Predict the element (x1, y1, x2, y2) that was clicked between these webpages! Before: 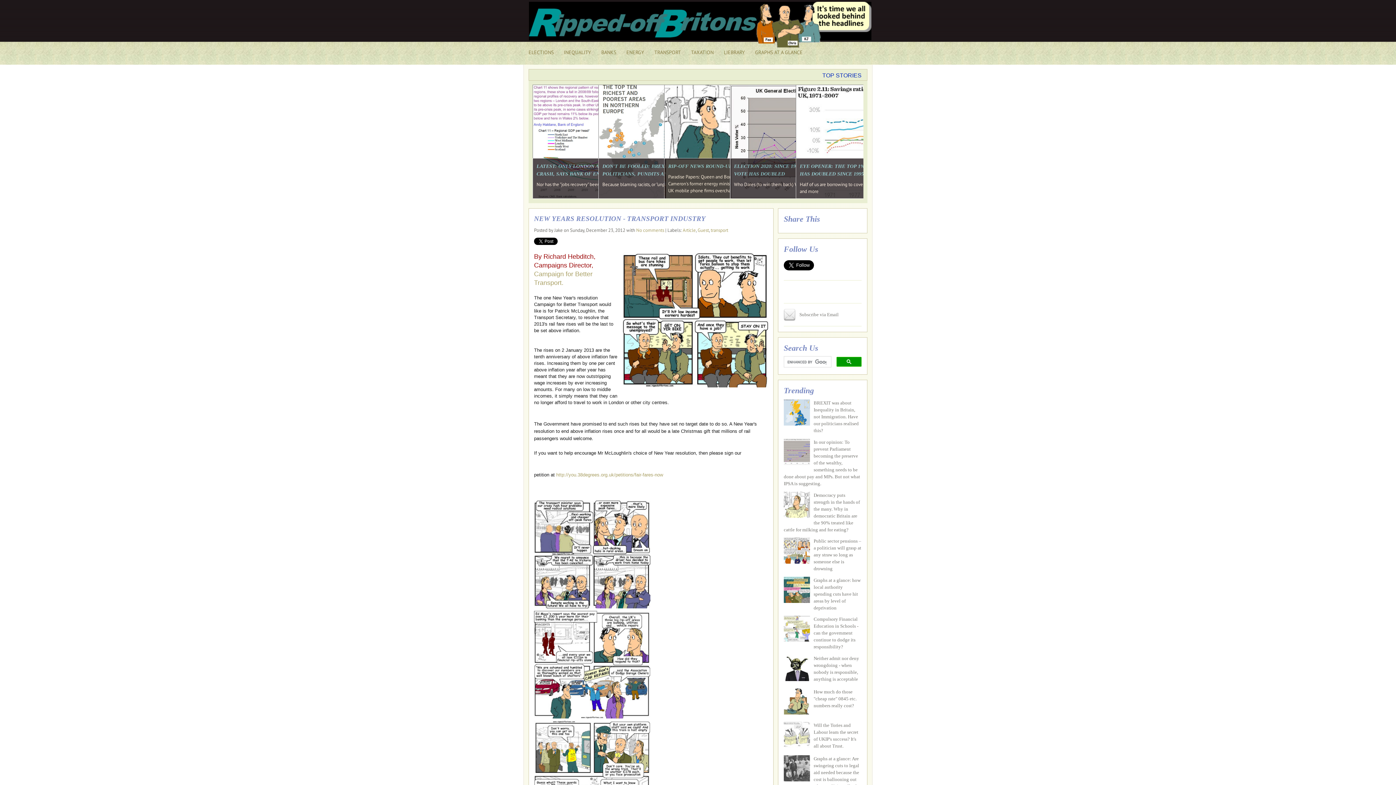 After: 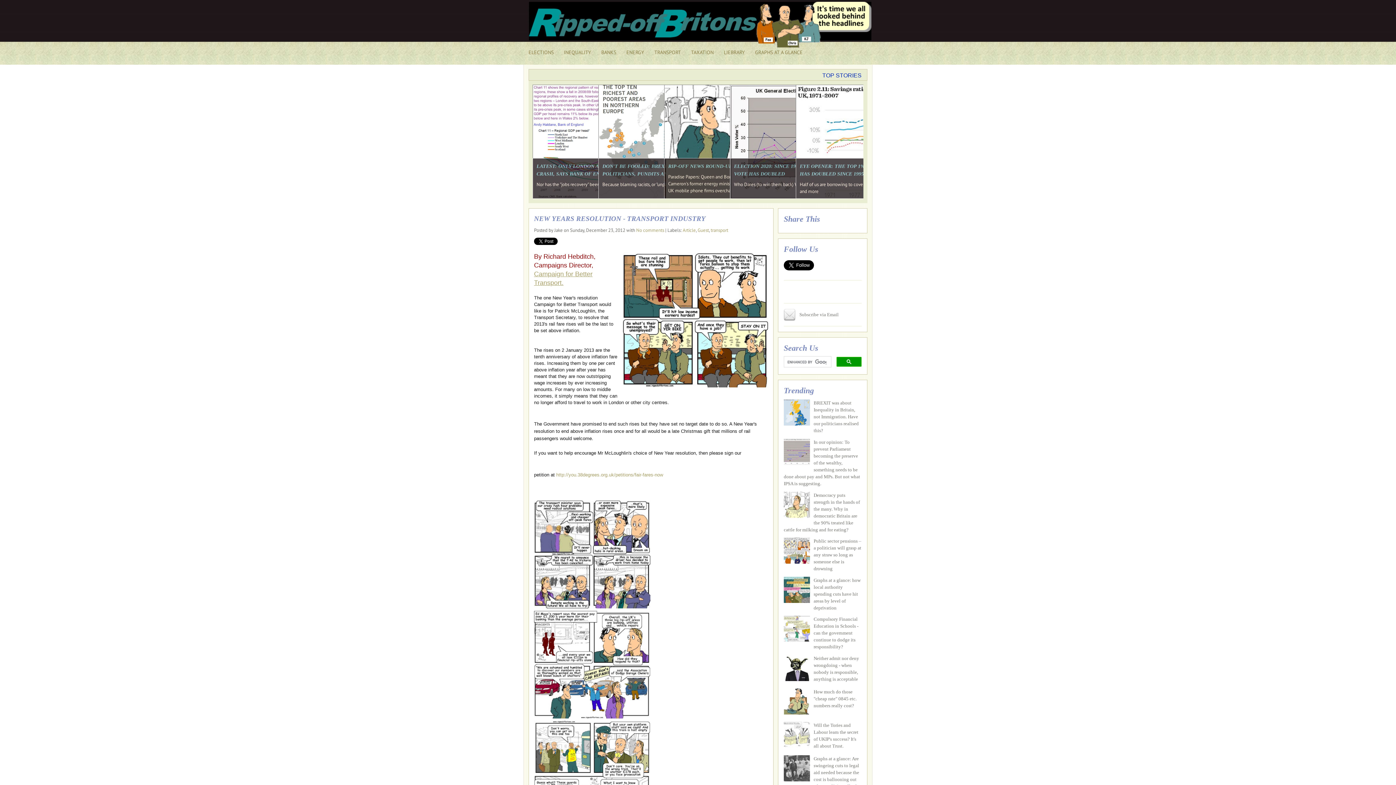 Action: label: Campaign for Better Transport. bbox: (534, 272, 592, 286)